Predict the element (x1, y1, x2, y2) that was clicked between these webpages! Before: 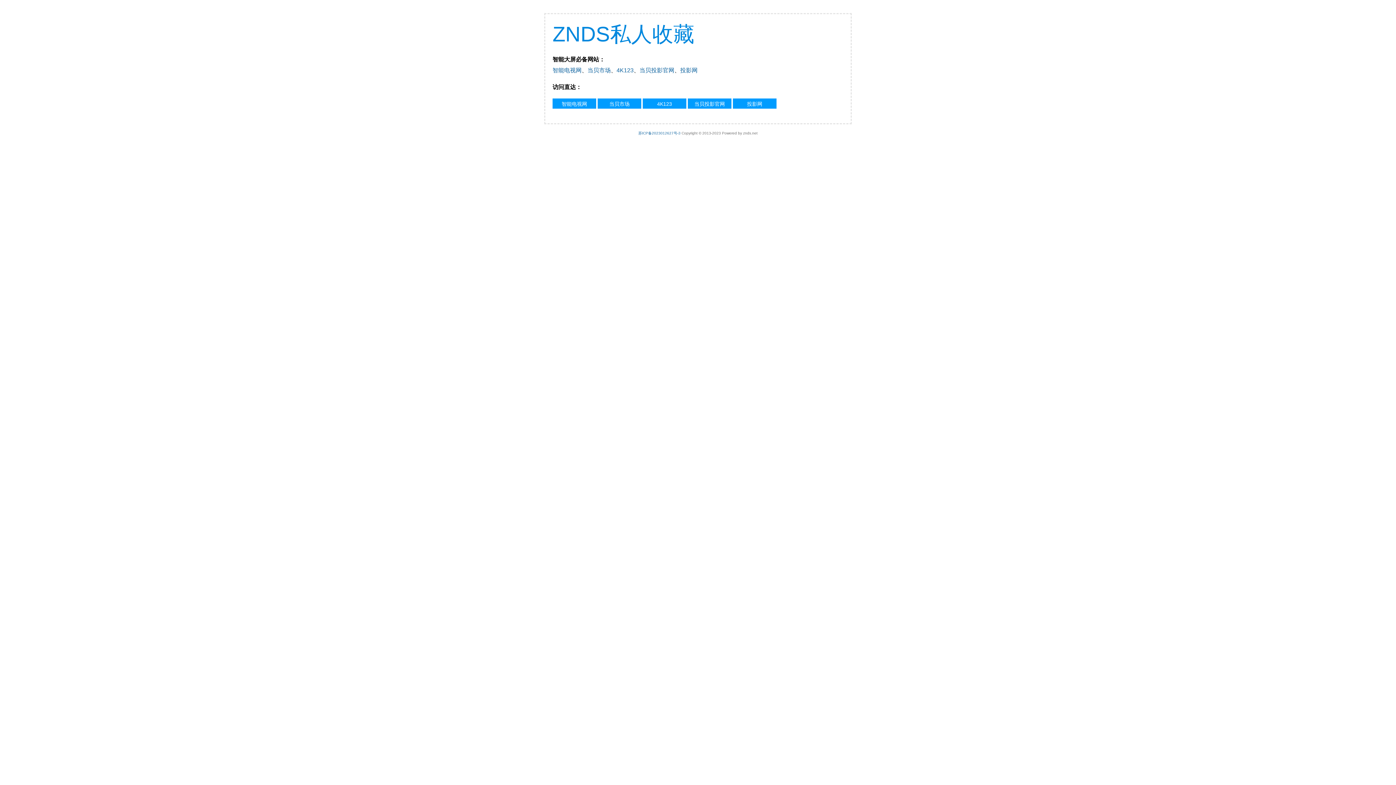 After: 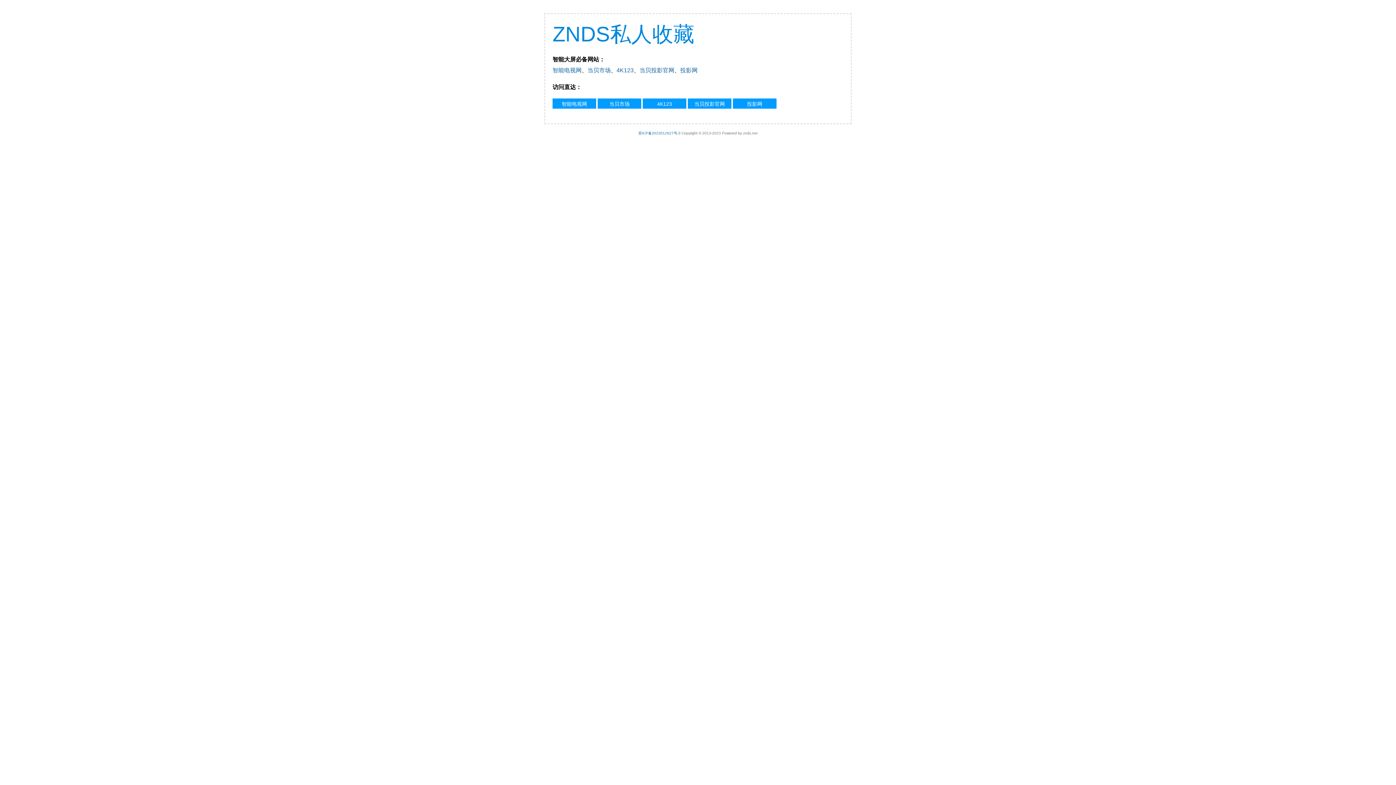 Action: label: 智能电视网 bbox: (552, 98, 596, 108)